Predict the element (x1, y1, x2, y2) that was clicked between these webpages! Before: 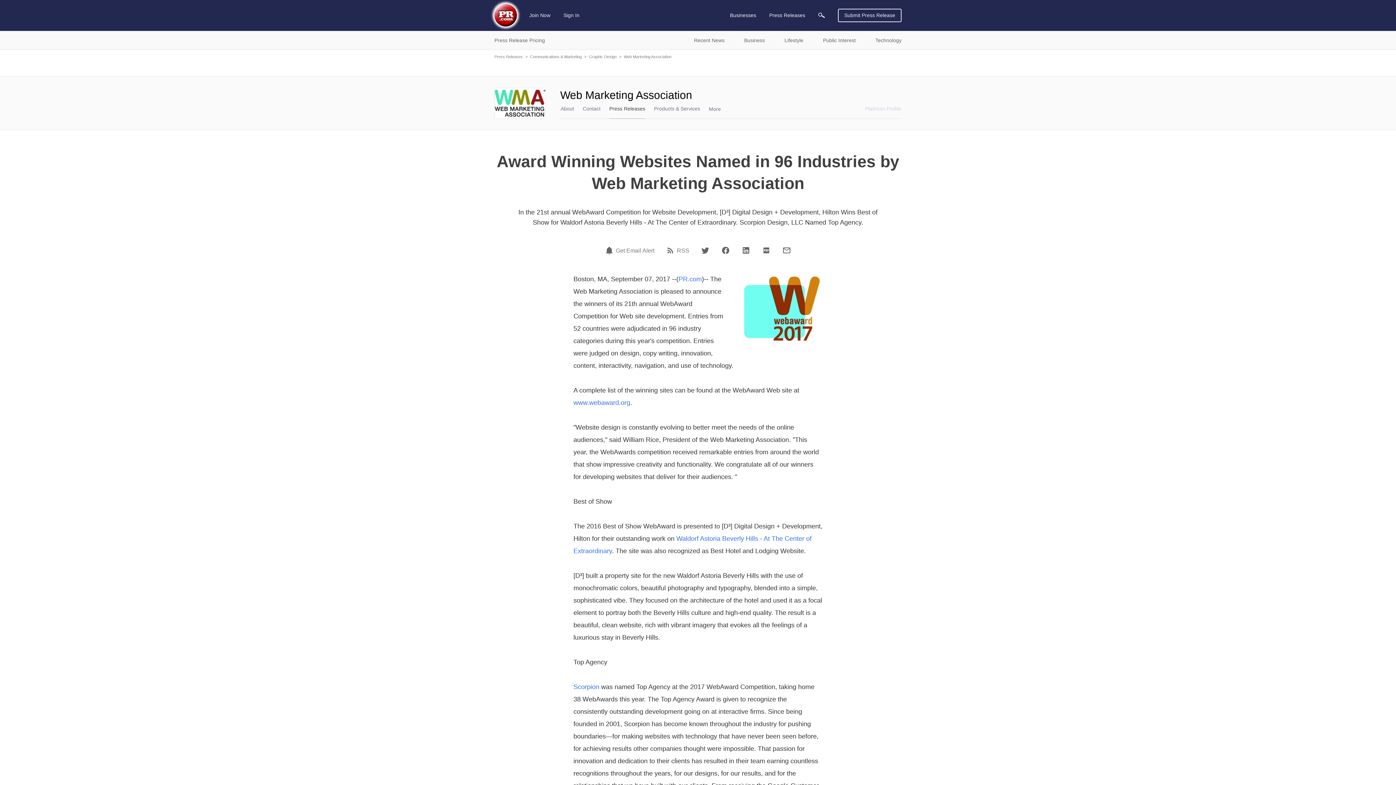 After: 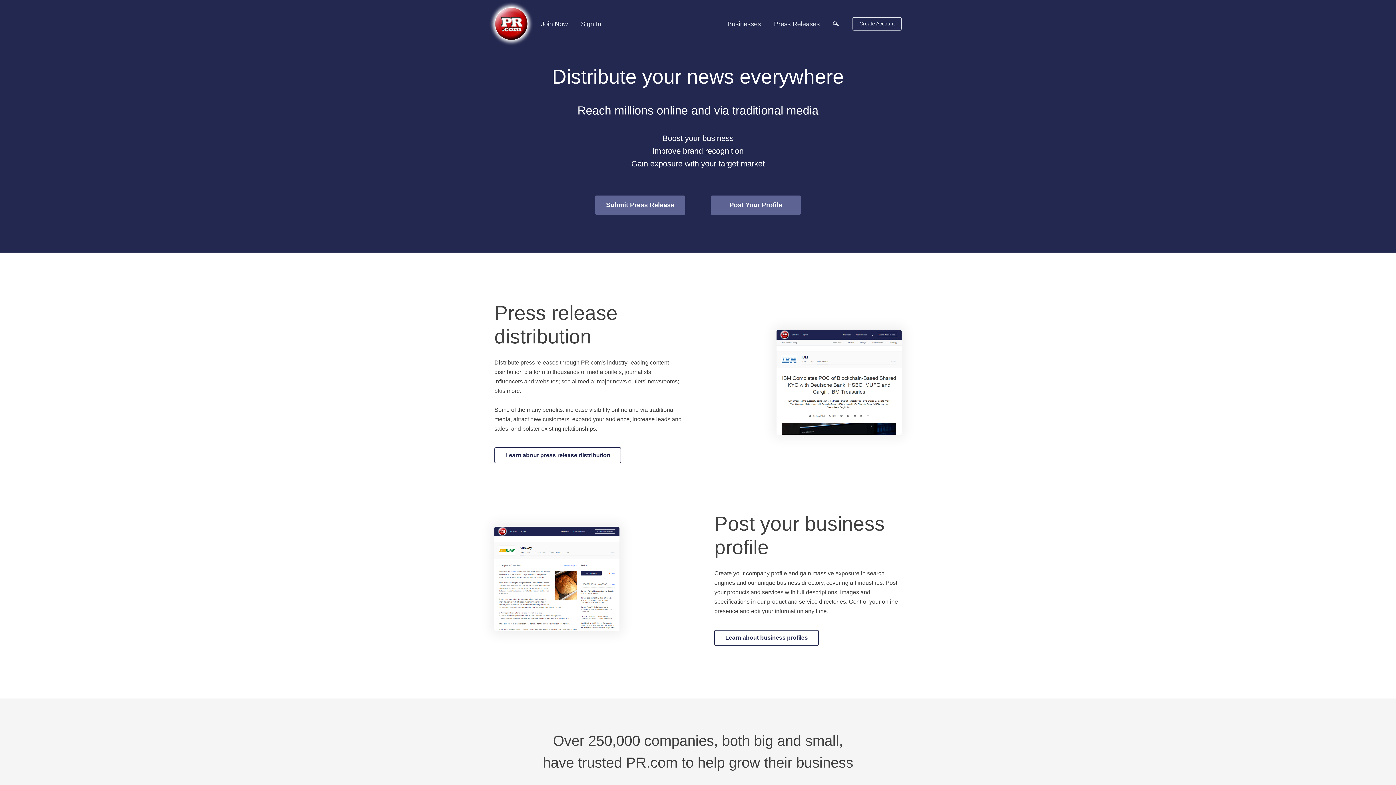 Action: bbox: (494, 4, 517, 26)